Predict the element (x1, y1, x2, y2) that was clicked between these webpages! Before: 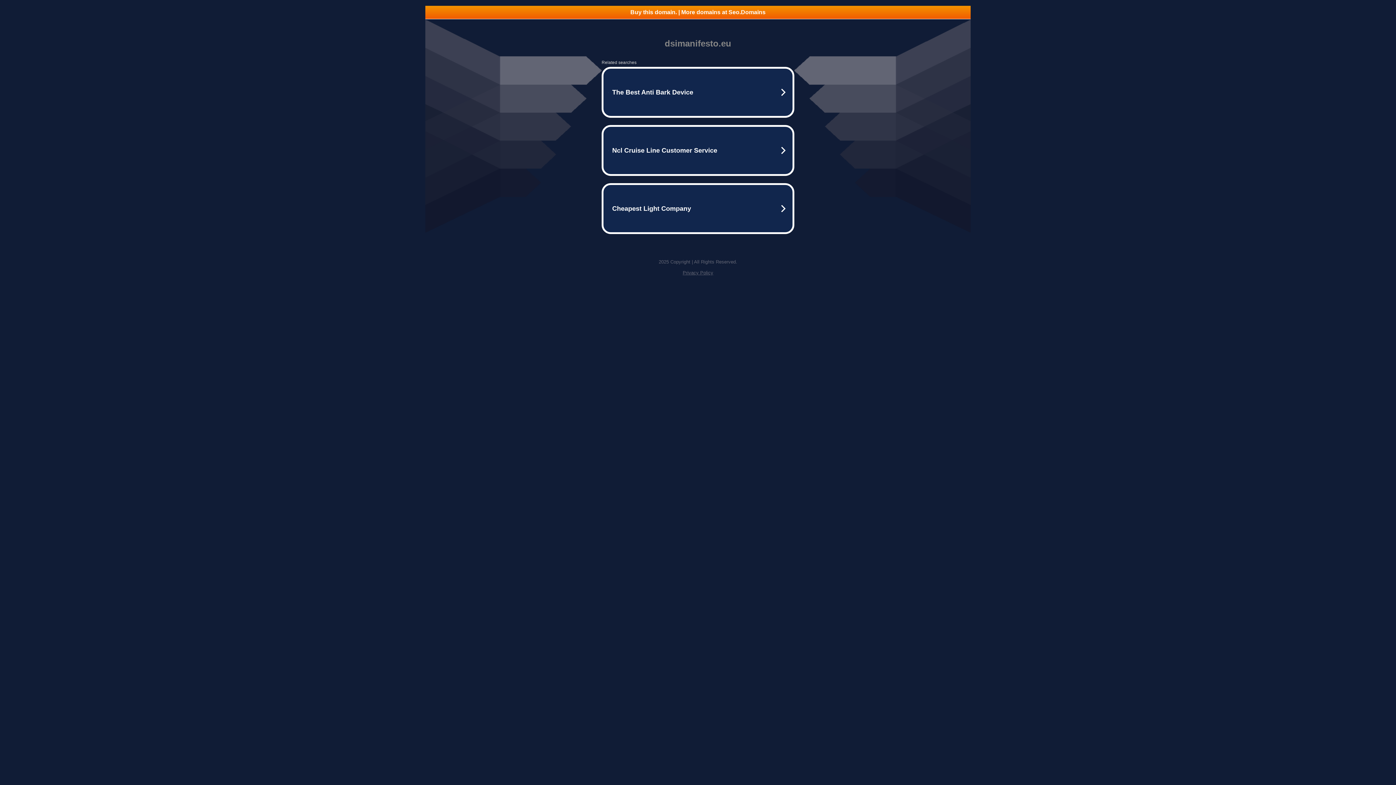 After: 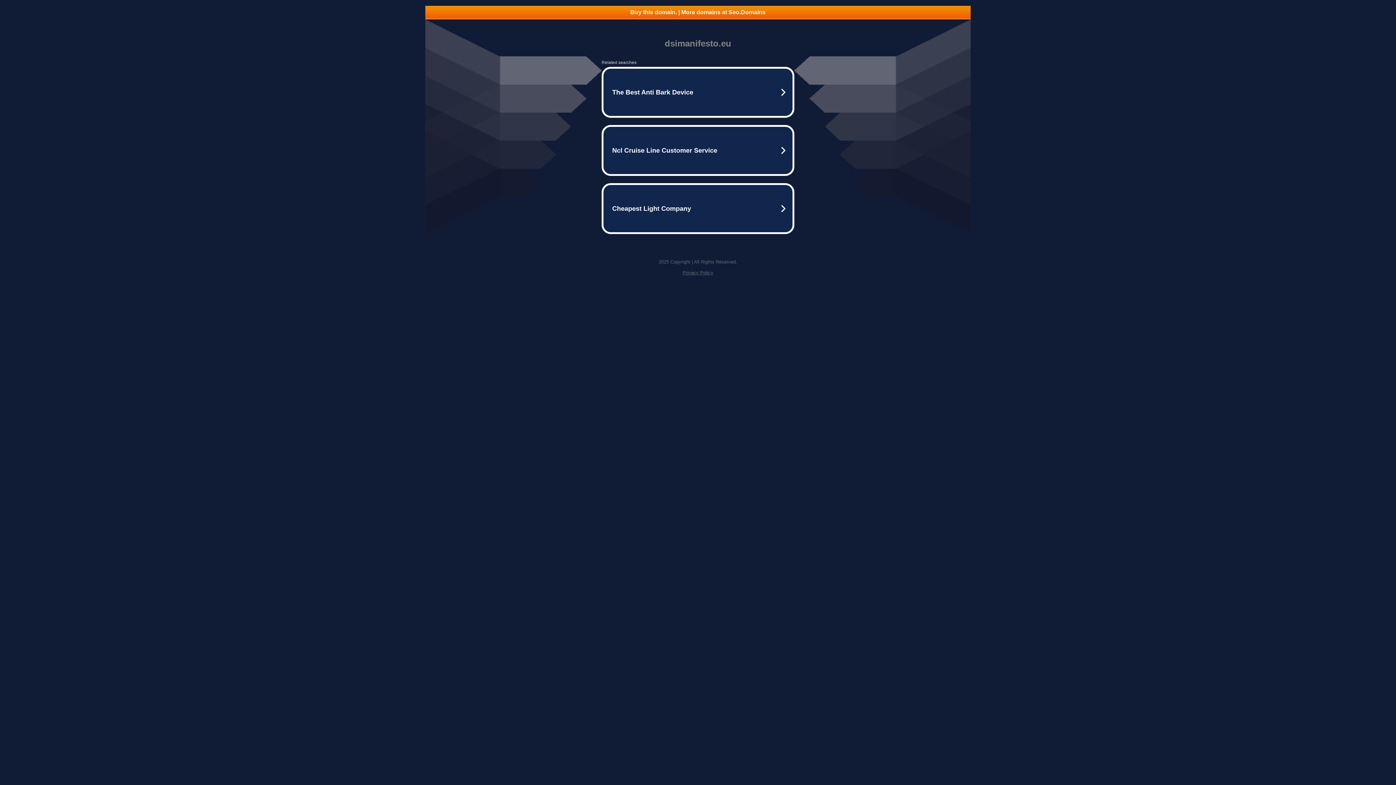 Action: label: Privacy Policy bbox: (682, 270, 713, 275)